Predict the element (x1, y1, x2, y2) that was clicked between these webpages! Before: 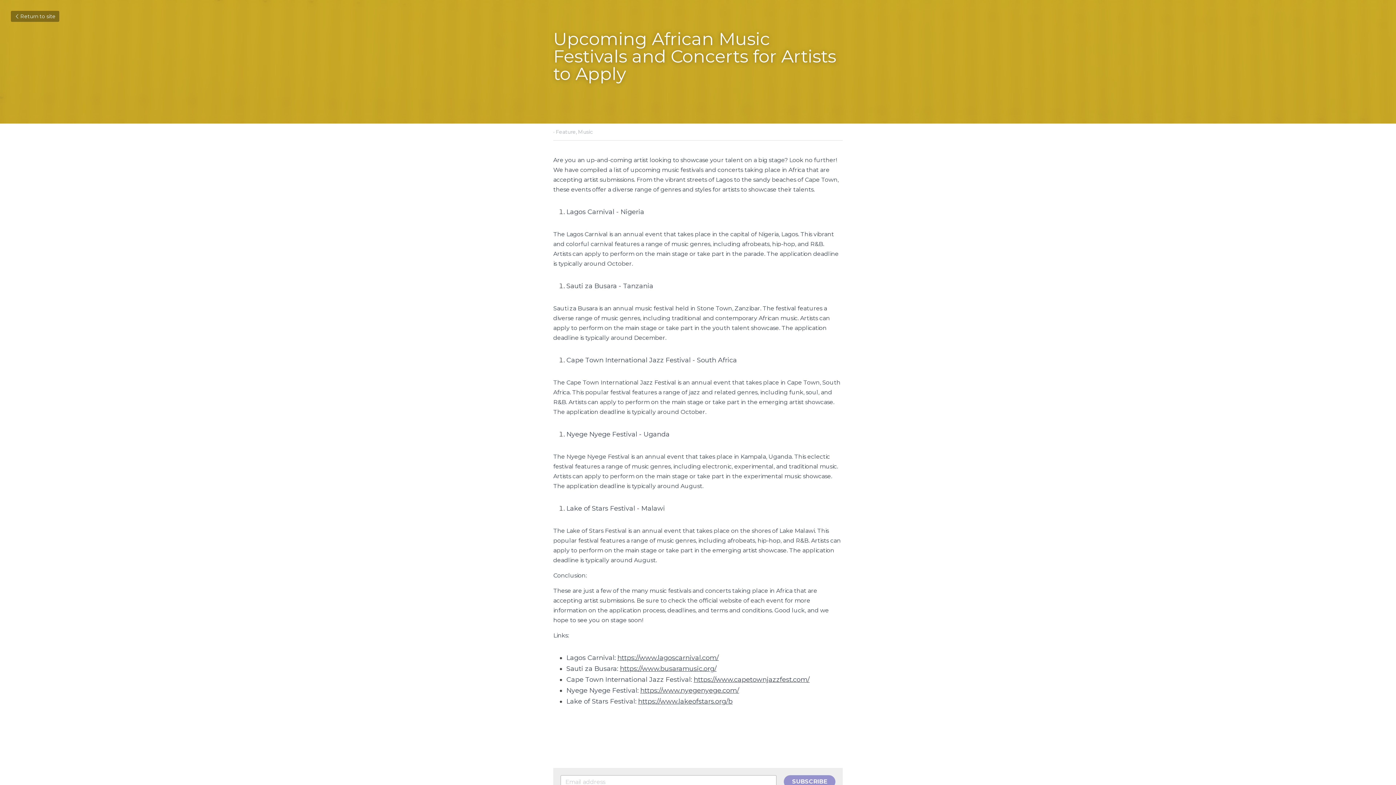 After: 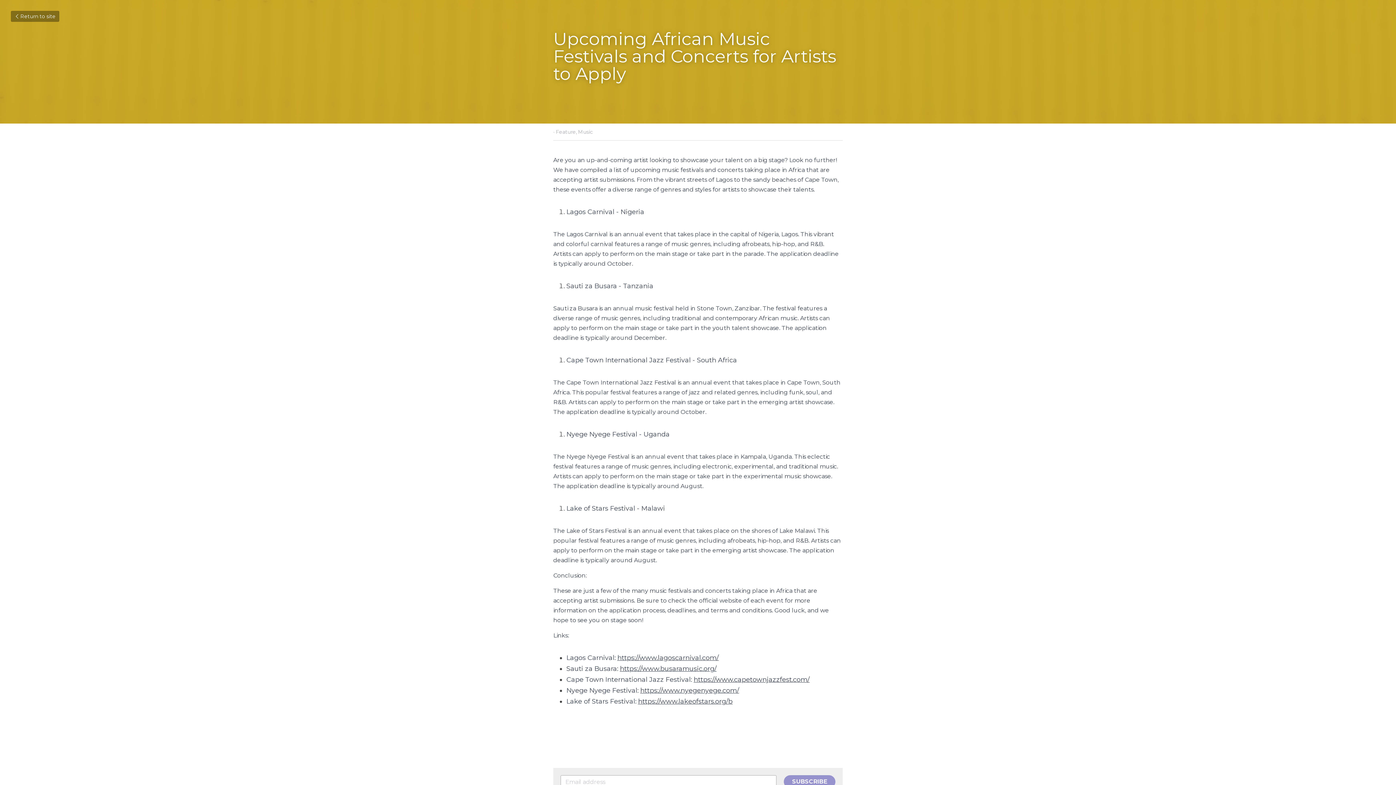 Action: bbox: (728, 697, 732, 705) label: b